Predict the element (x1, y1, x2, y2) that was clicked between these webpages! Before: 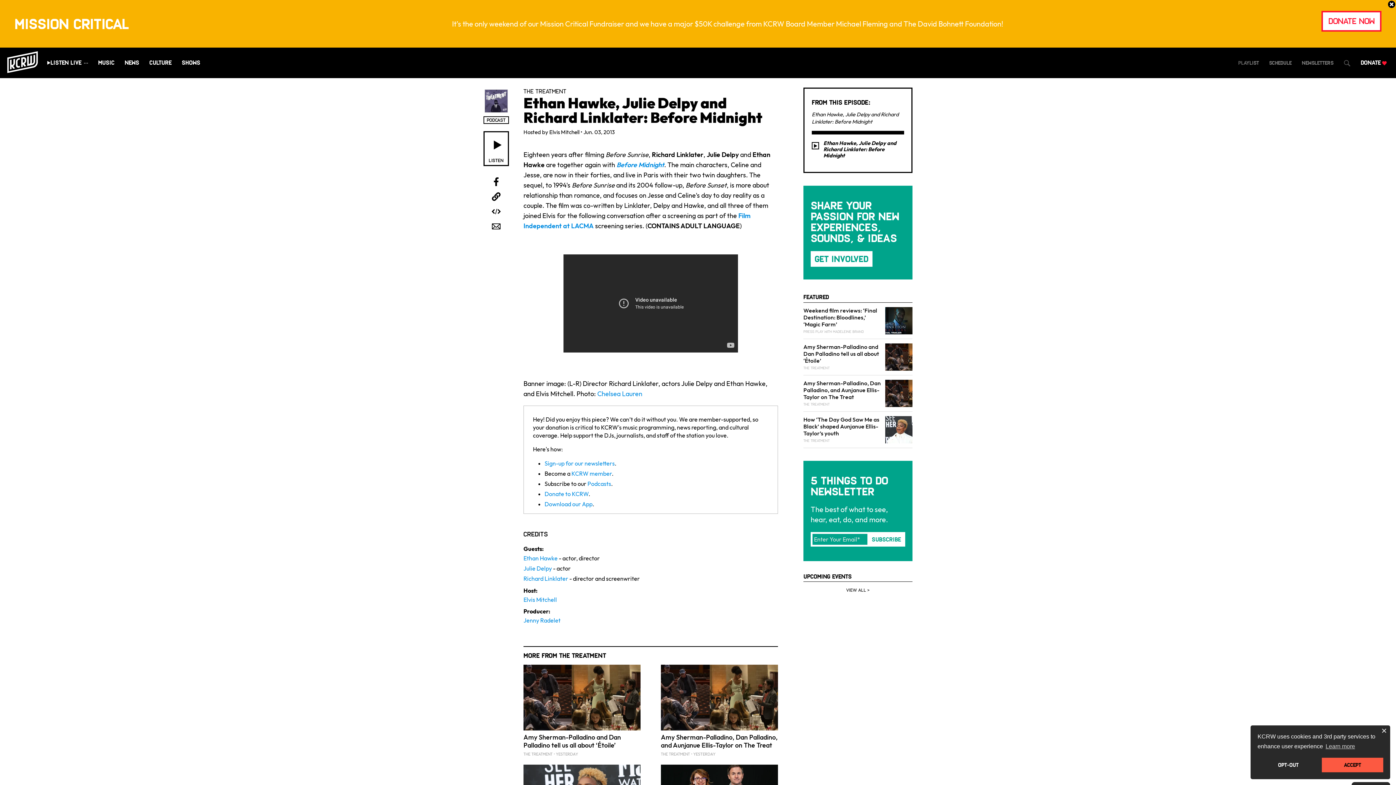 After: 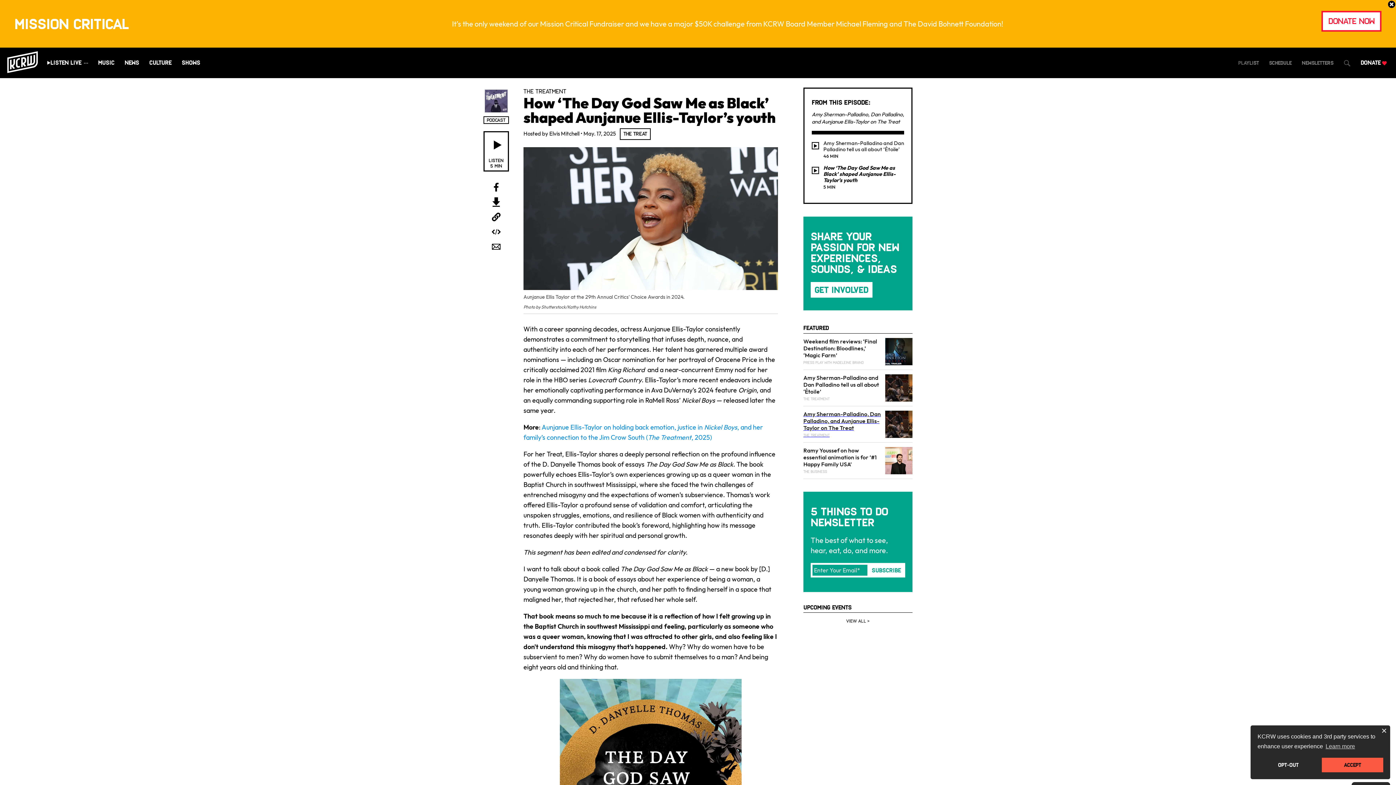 Action: bbox: (803, 412, 912, 448) label: How ‘The Day God Saw Me as Black’ shaped Aunjanue Ellis-Taylor’s youth
THE TREATMENT